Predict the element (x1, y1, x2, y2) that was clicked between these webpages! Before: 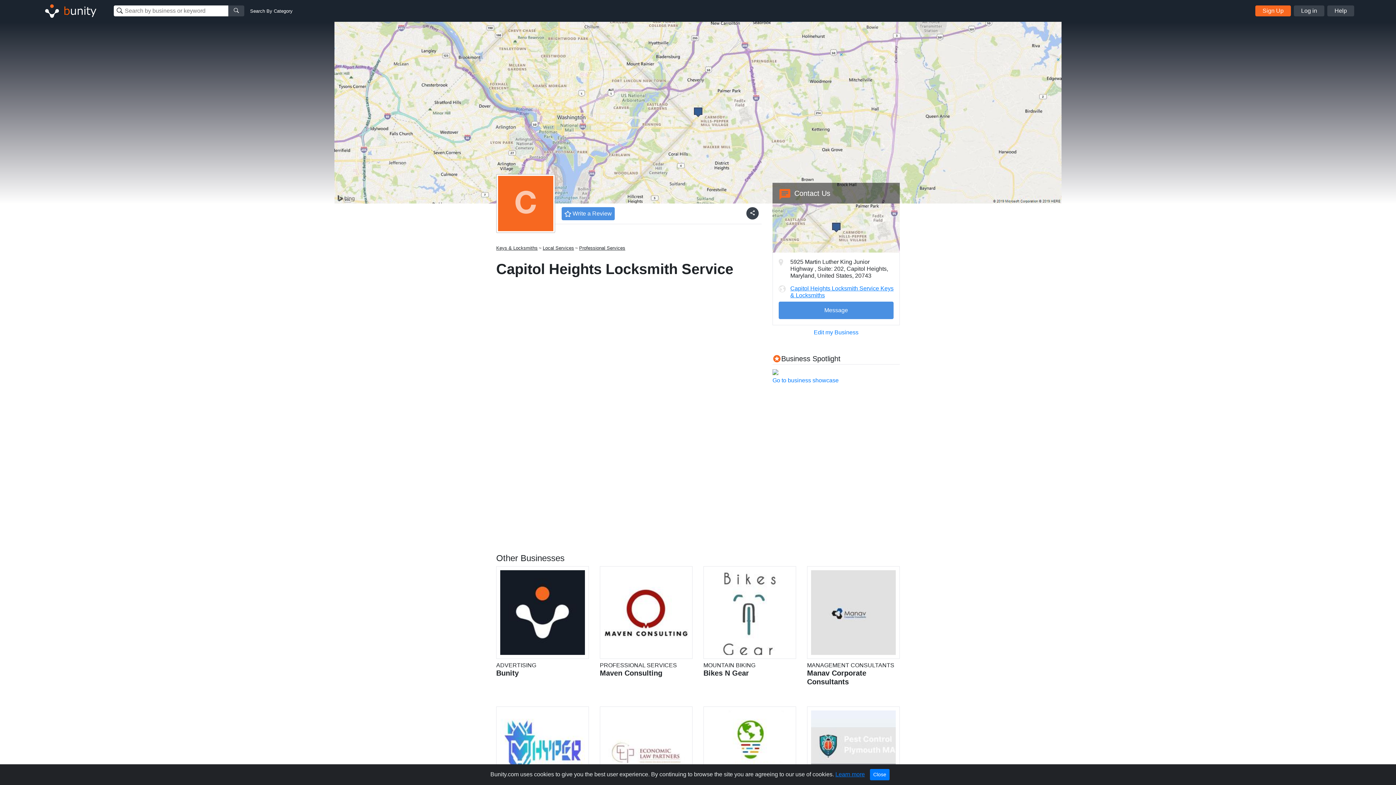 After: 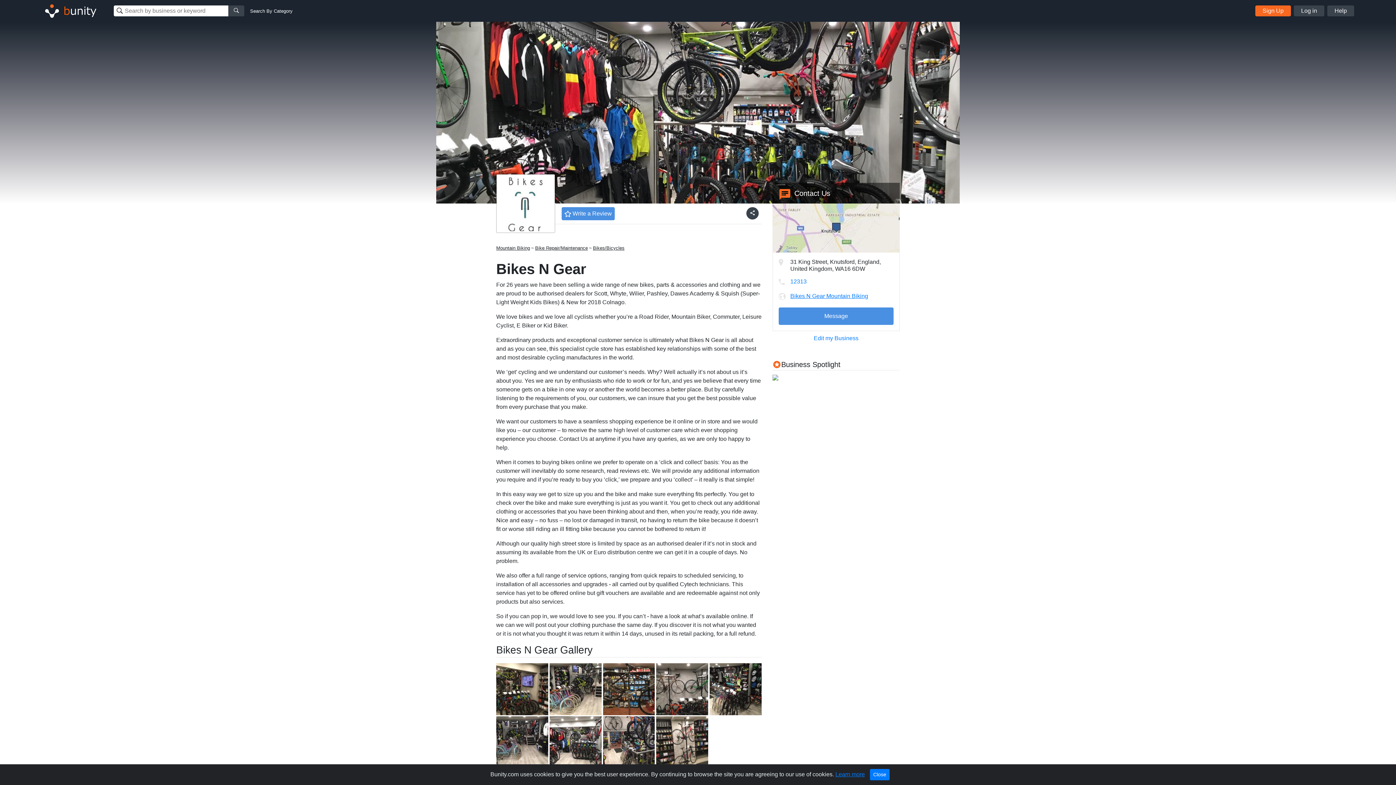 Action: label: MOUNTAIN BIKING
Bikes N Gear bbox: (703, 566, 796, 677)